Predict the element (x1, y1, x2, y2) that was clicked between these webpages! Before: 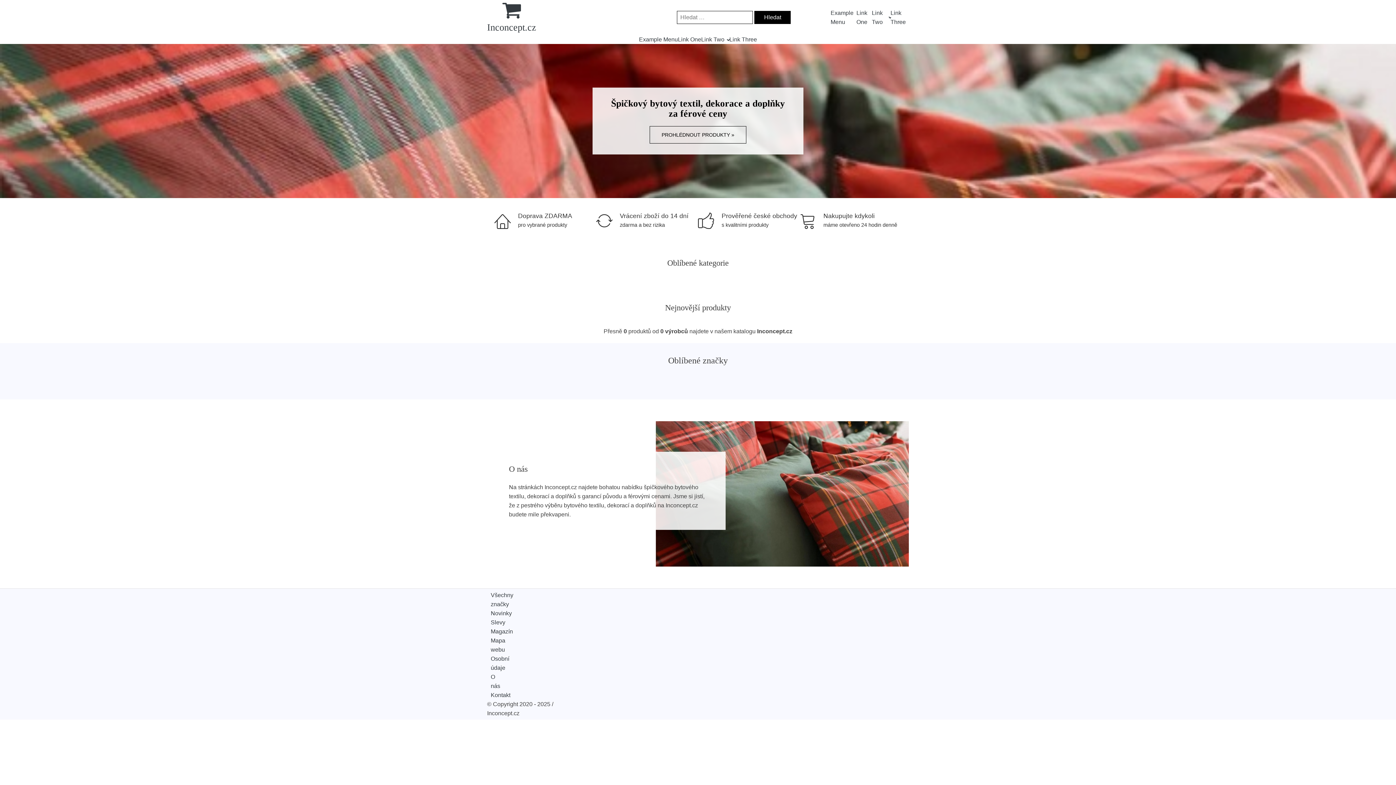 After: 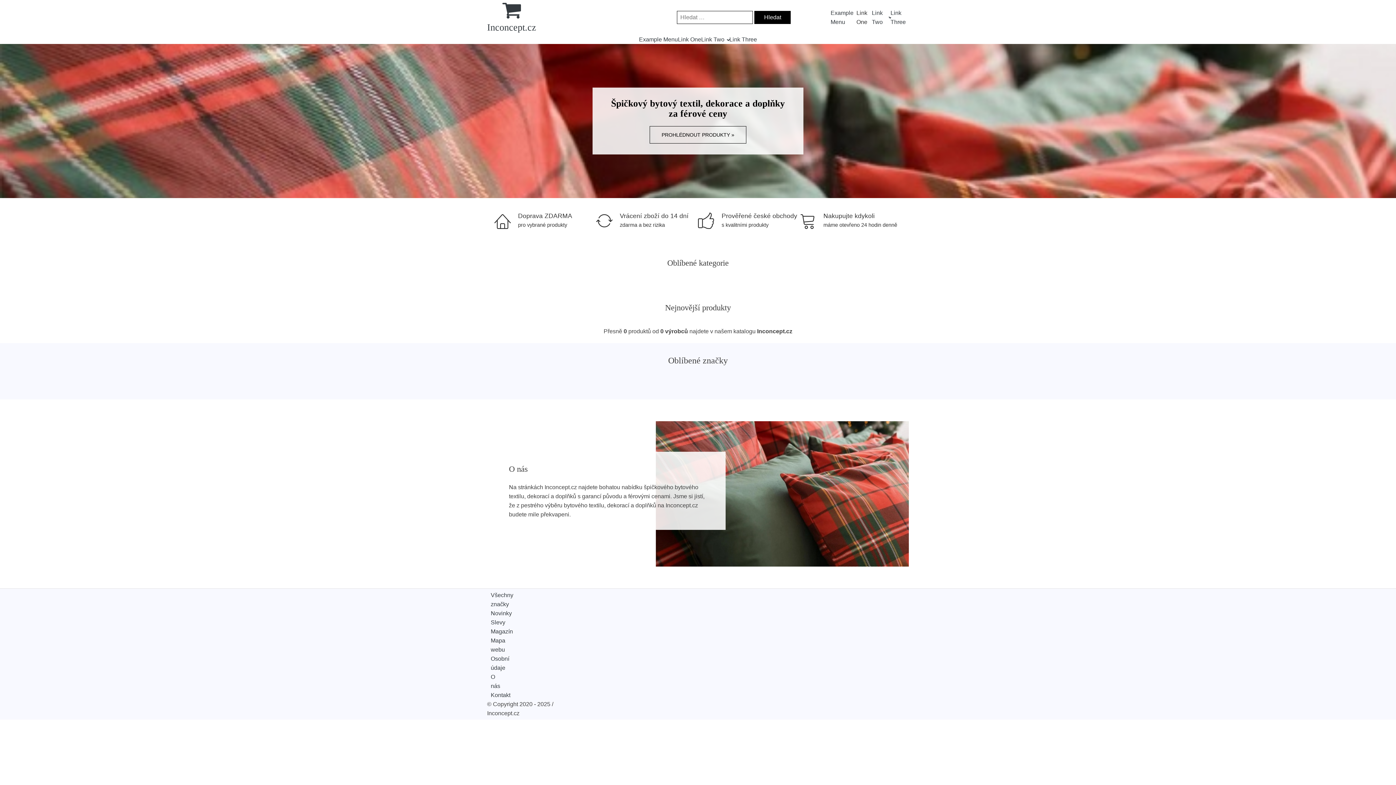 Action: bbox: (856, 8, 872, 26) label: Link One